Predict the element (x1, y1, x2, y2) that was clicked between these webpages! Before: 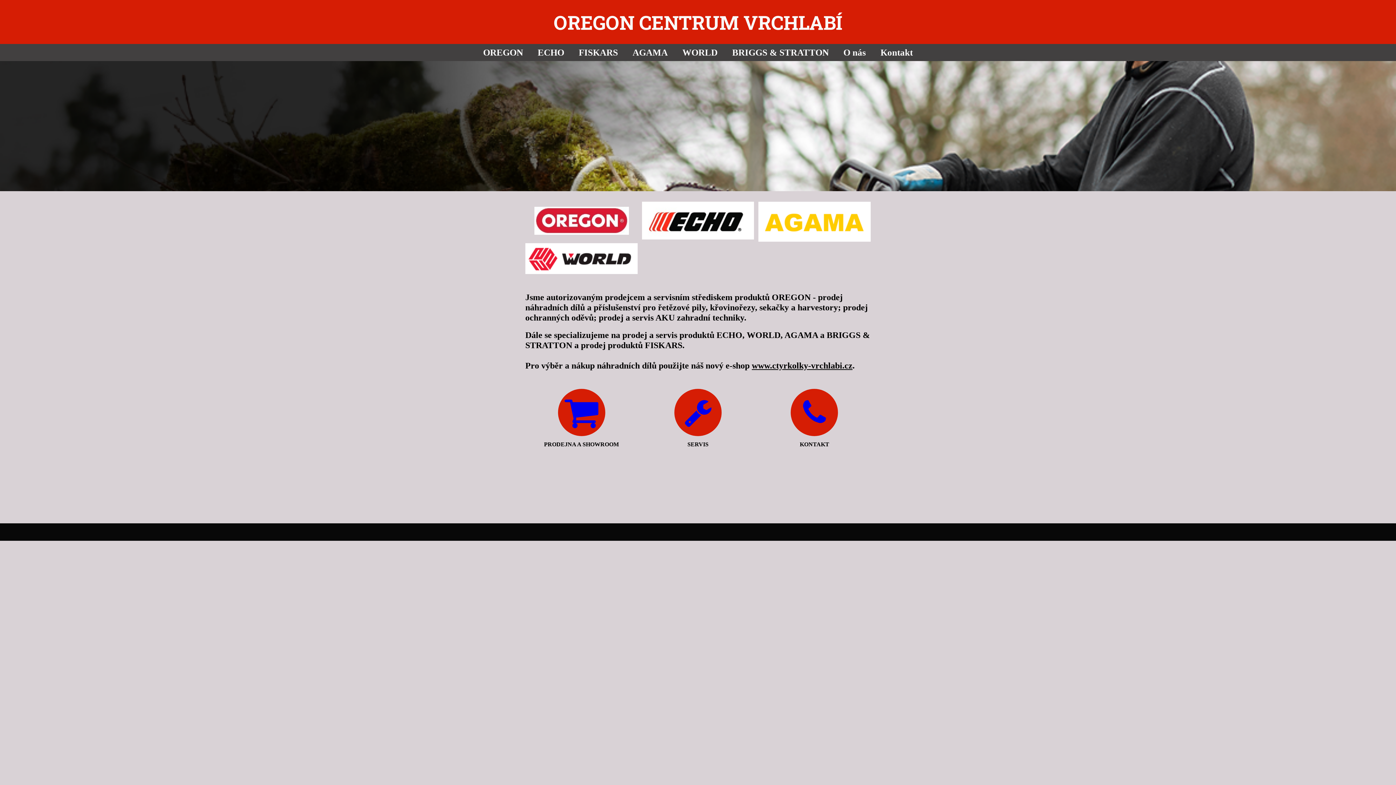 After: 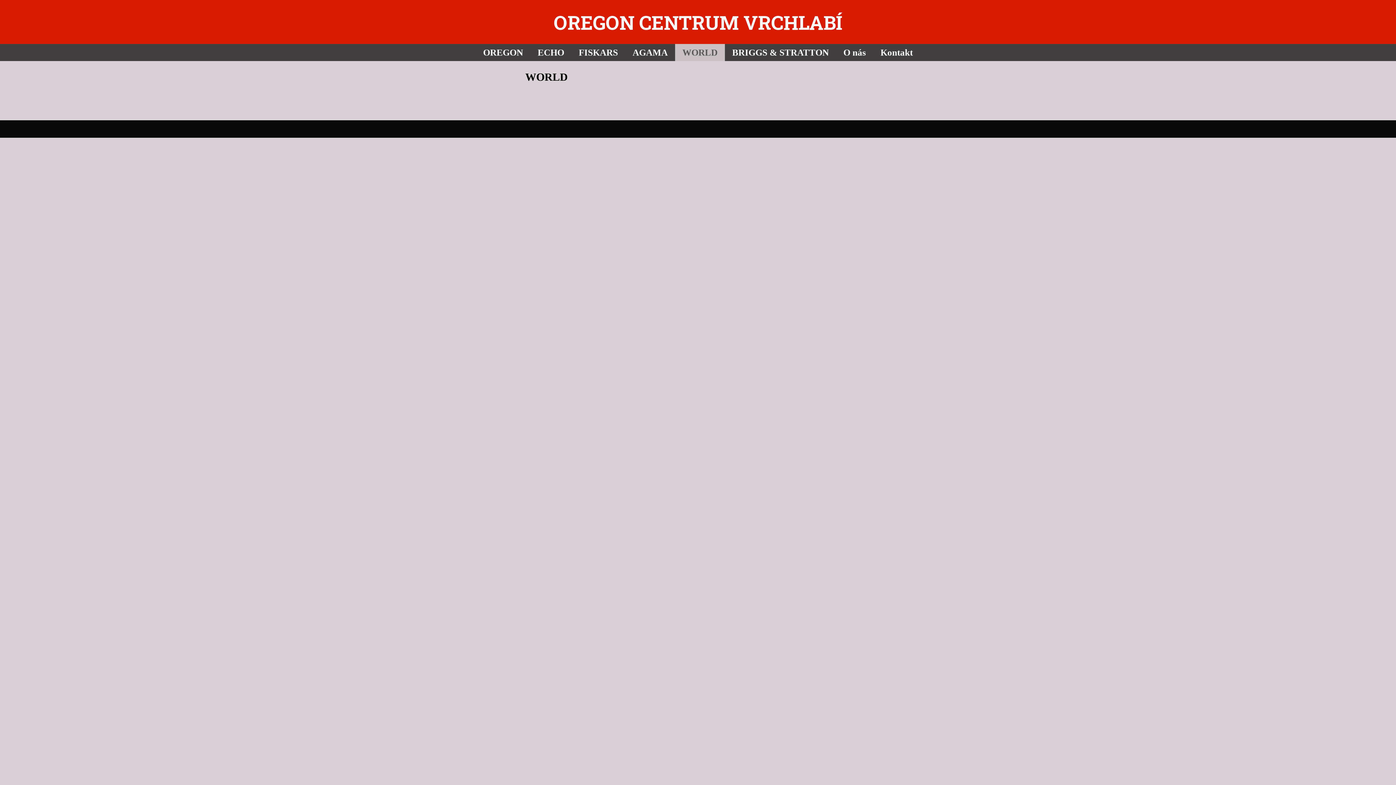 Action: bbox: (682, 46, 717, 58) label: WORLD